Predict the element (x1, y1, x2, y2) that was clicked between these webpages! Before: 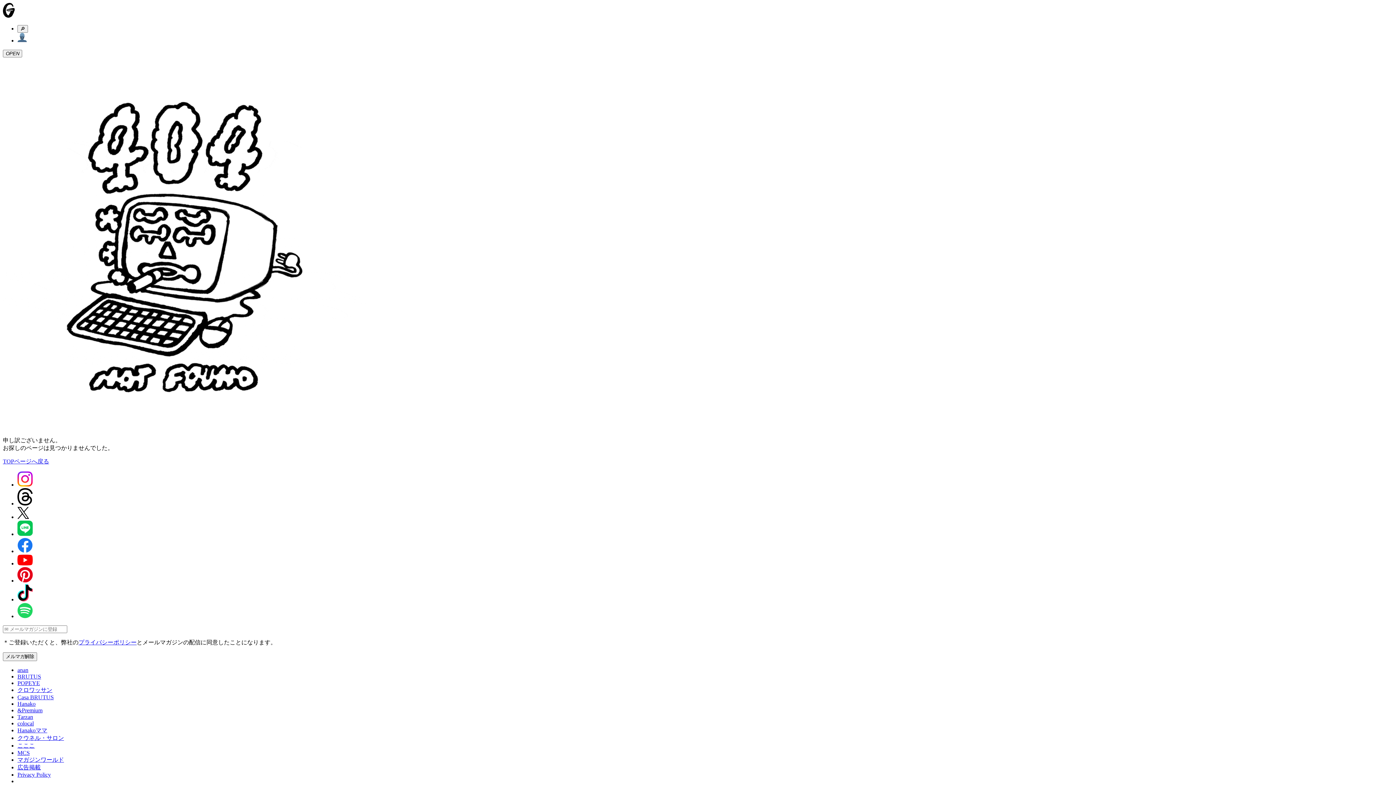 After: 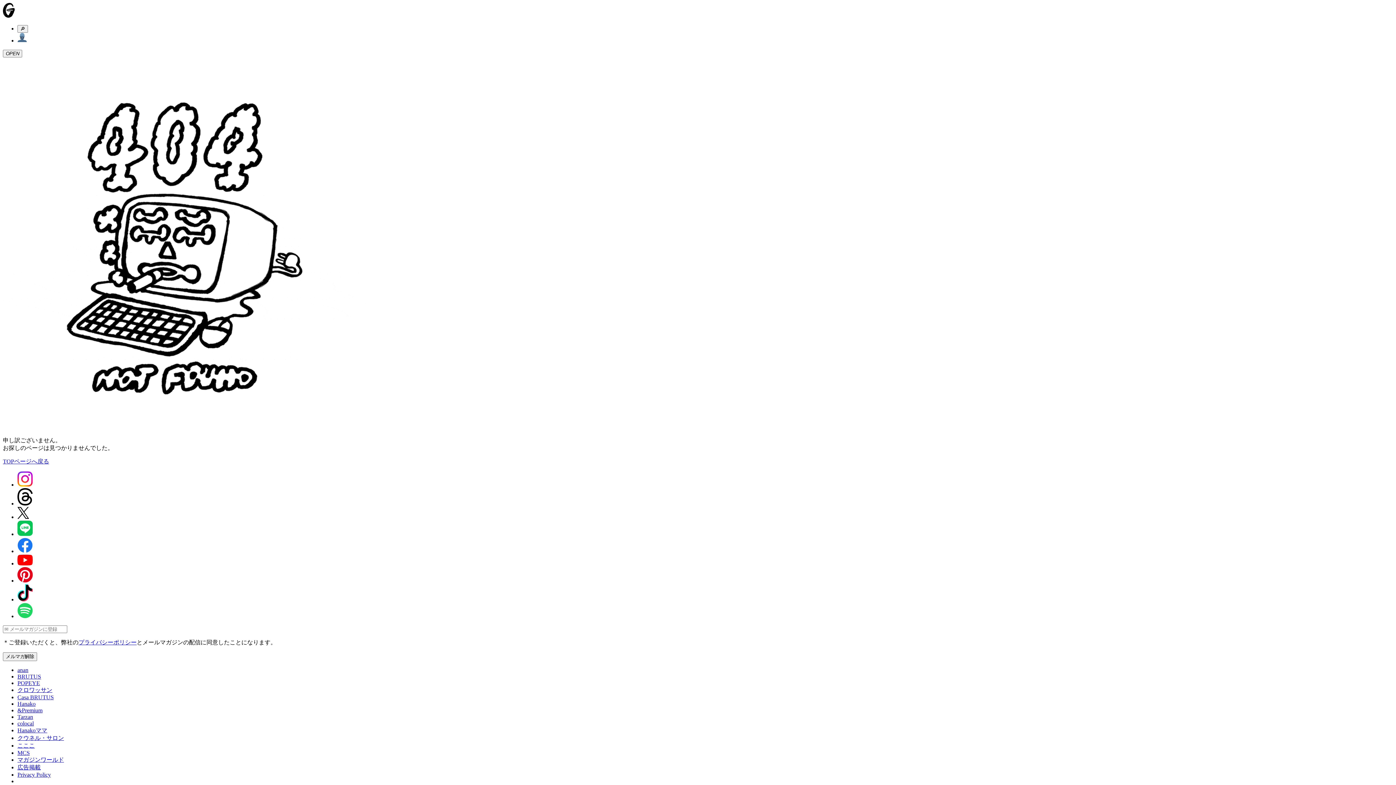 Action: label: Tarzan bbox: (17, 714, 33, 720)